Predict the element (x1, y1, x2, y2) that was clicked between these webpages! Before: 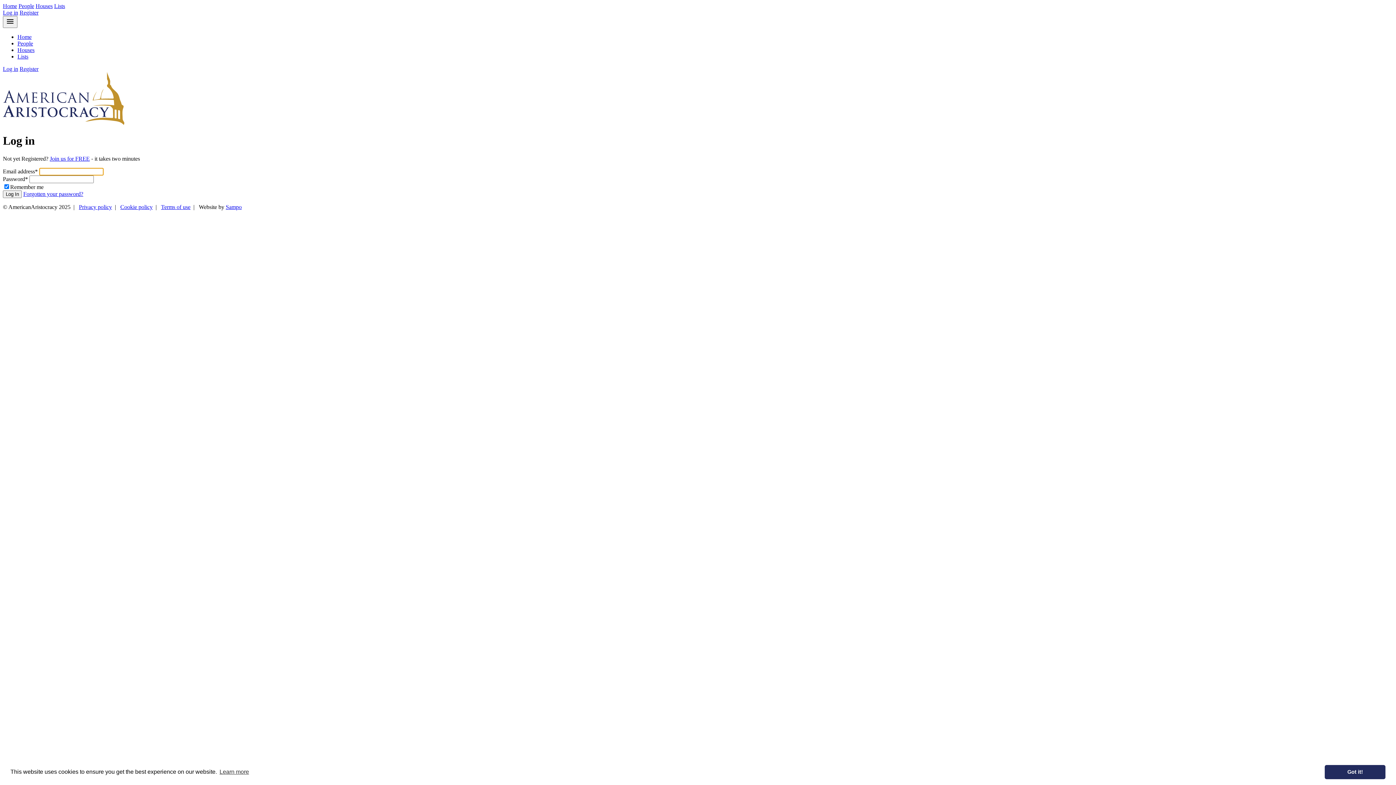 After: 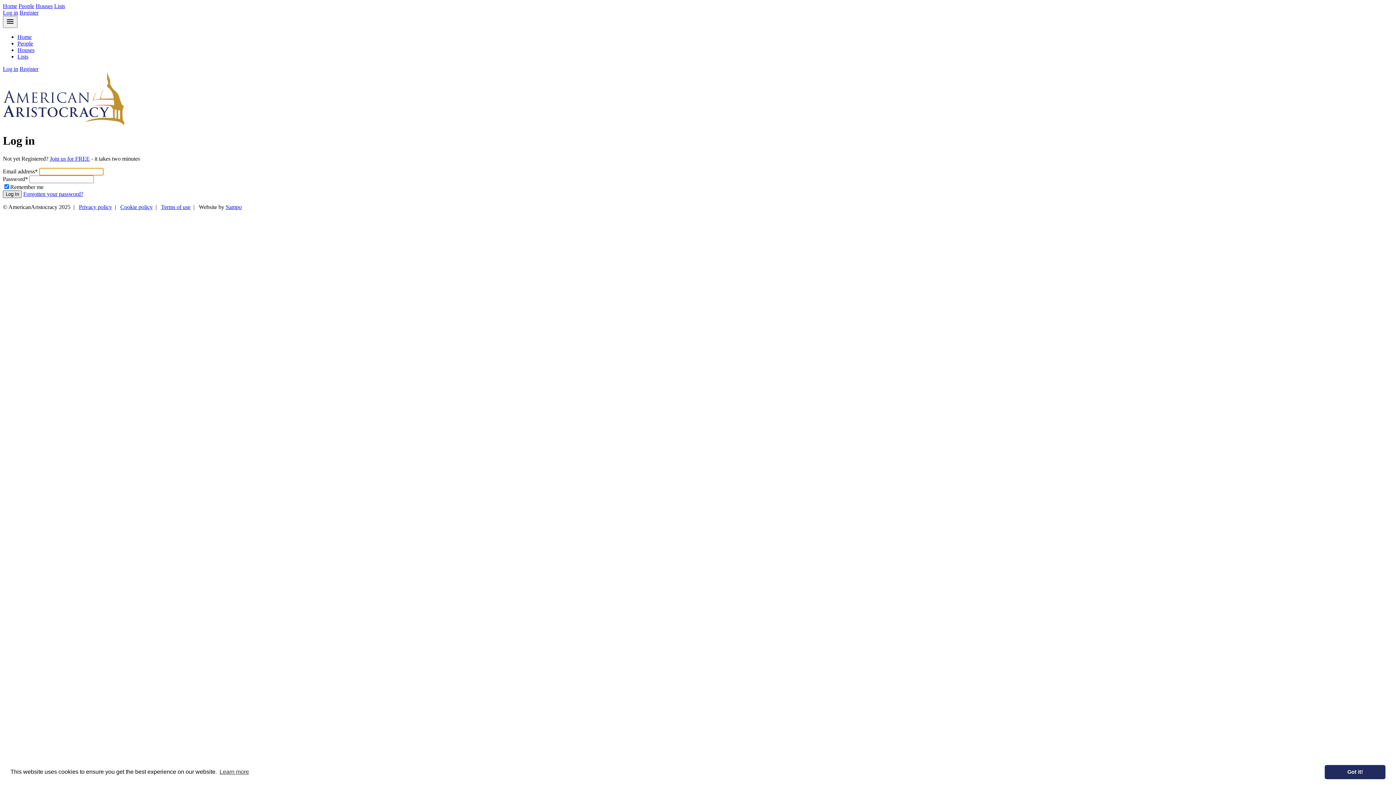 Action: label: Log In bbox: (2, 190, 21, 198)